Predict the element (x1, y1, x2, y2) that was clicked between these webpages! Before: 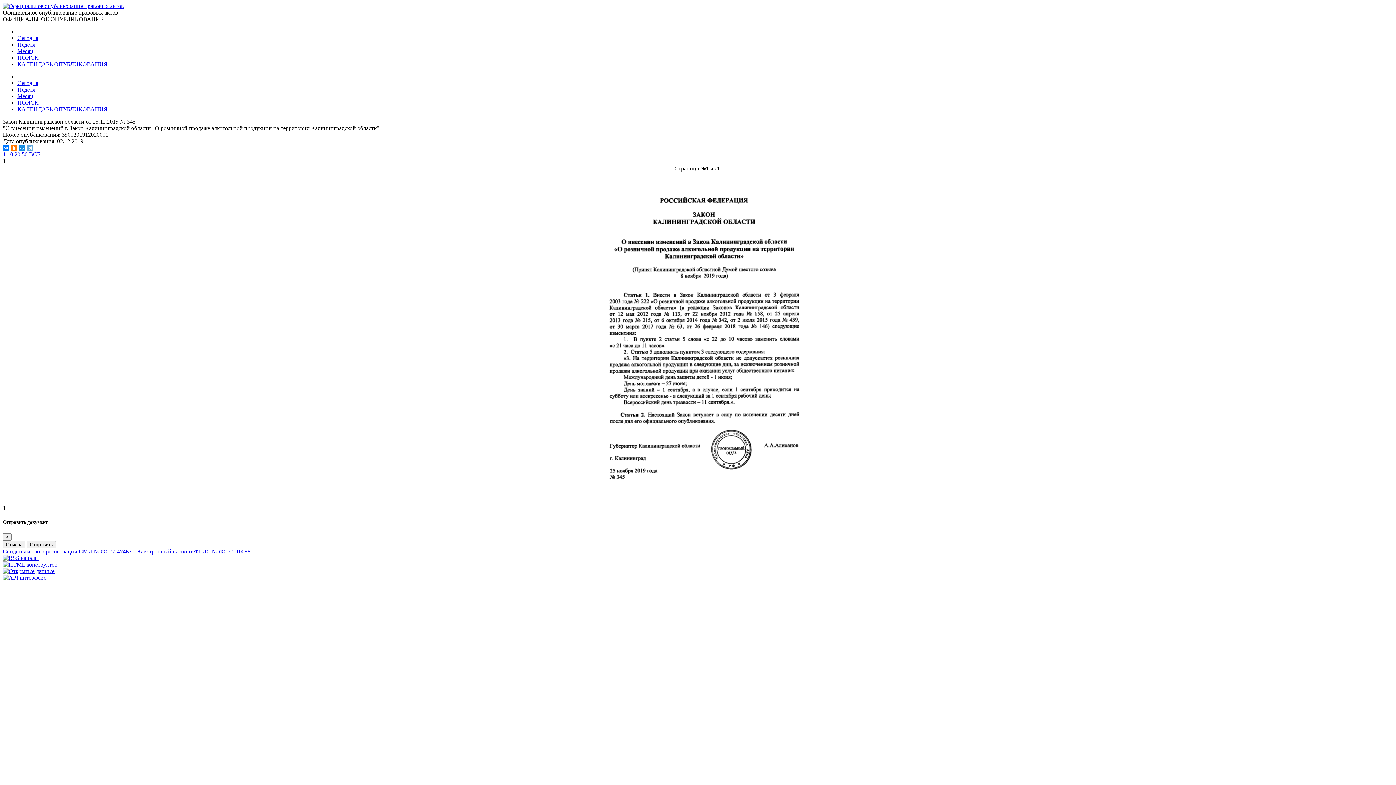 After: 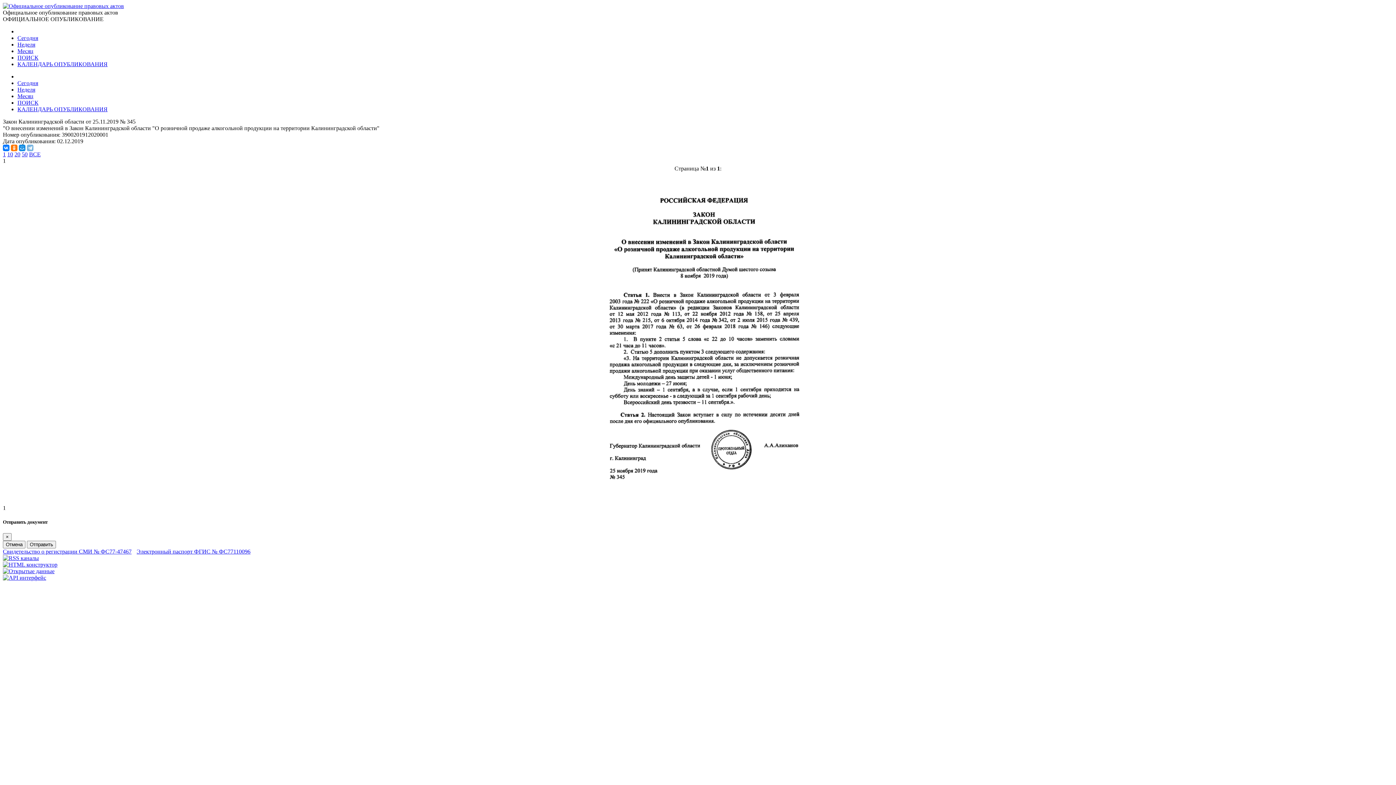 Action: bbox: (26, 144, 33, 151)